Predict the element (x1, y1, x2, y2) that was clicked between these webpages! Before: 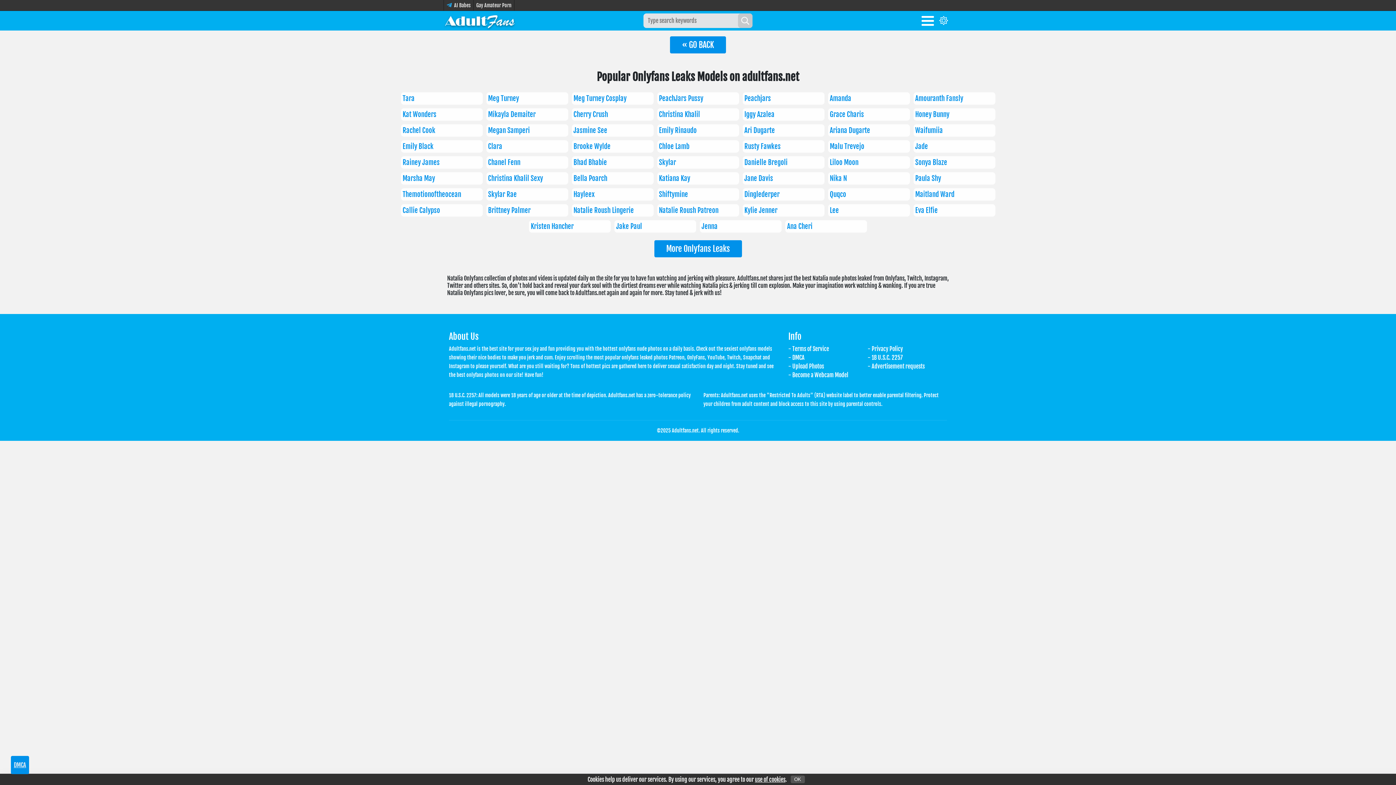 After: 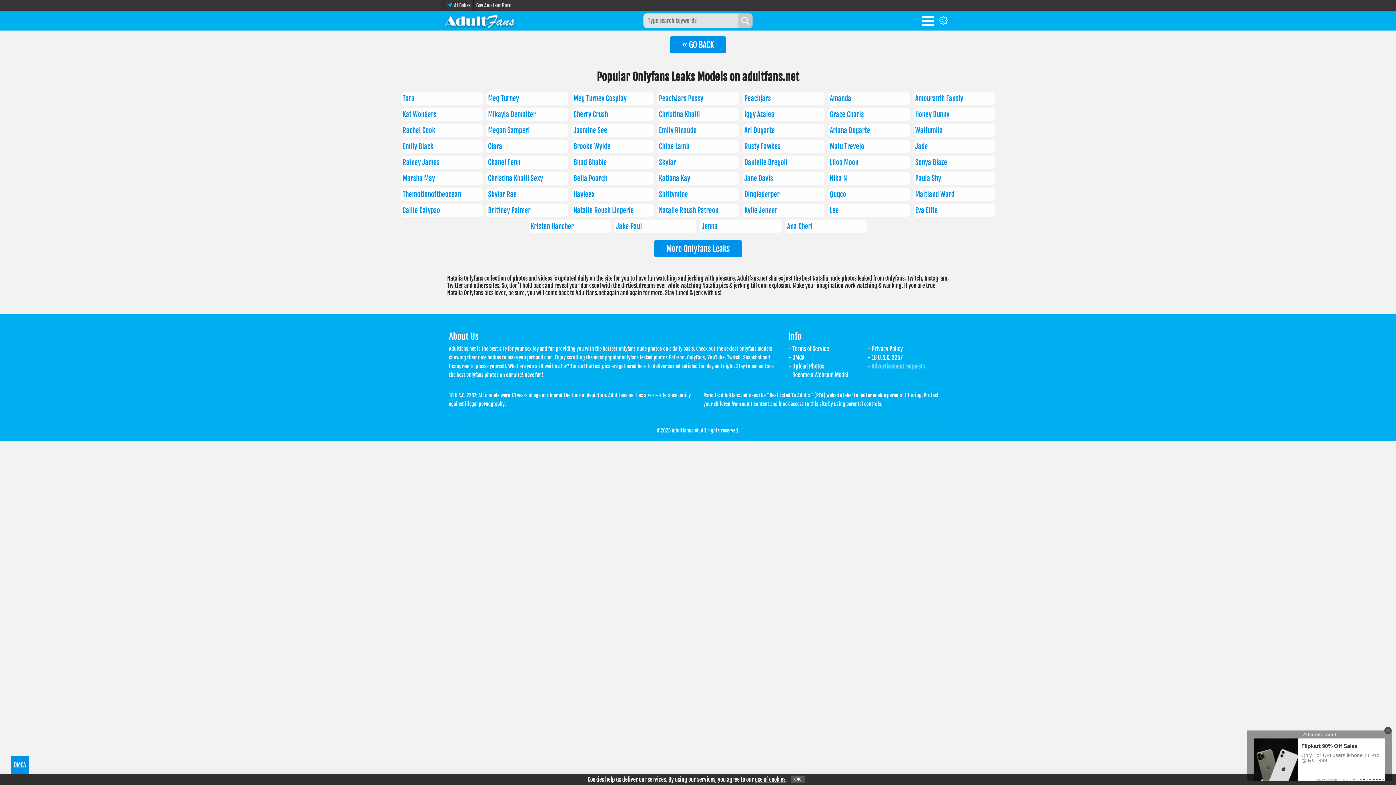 Action: label: Advertisement requests bbox: (871, 362, 924, 370)